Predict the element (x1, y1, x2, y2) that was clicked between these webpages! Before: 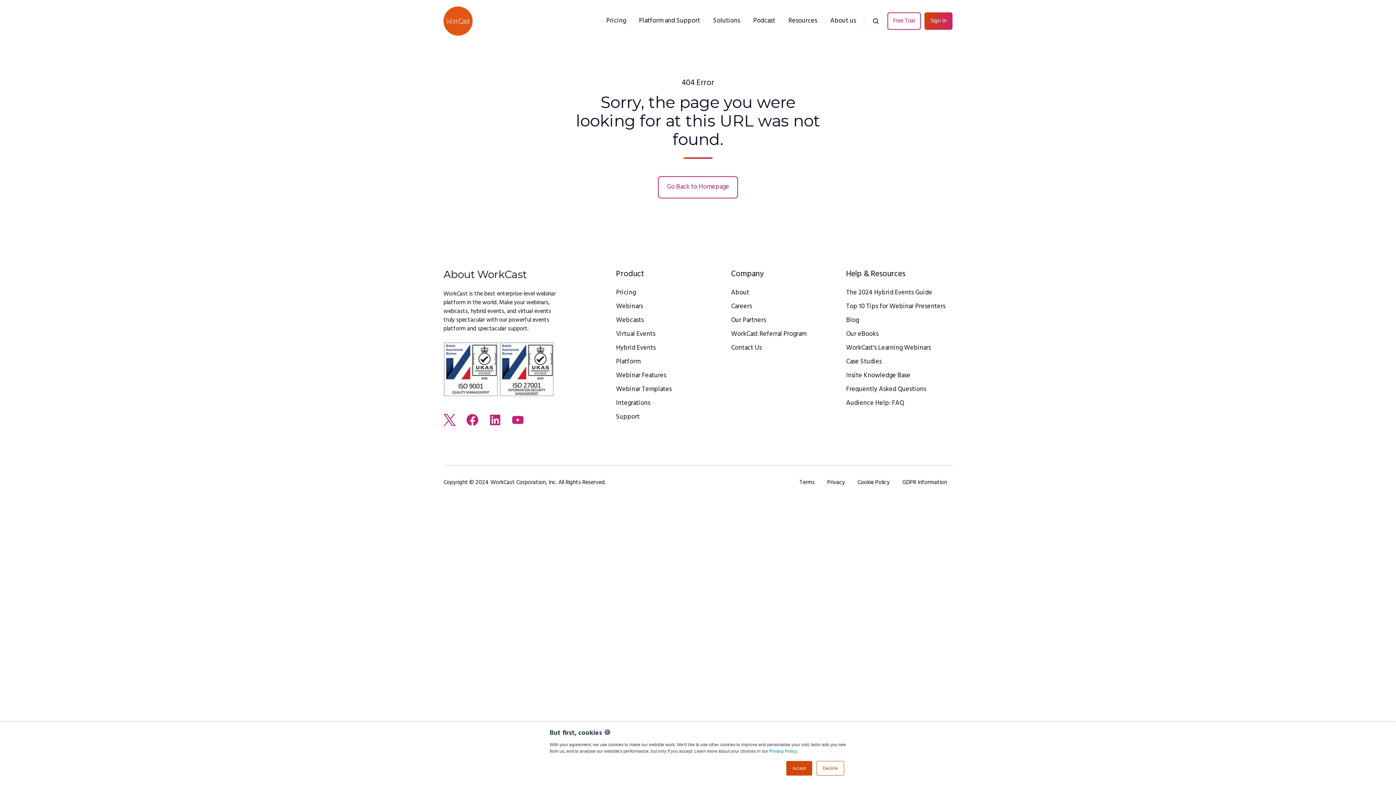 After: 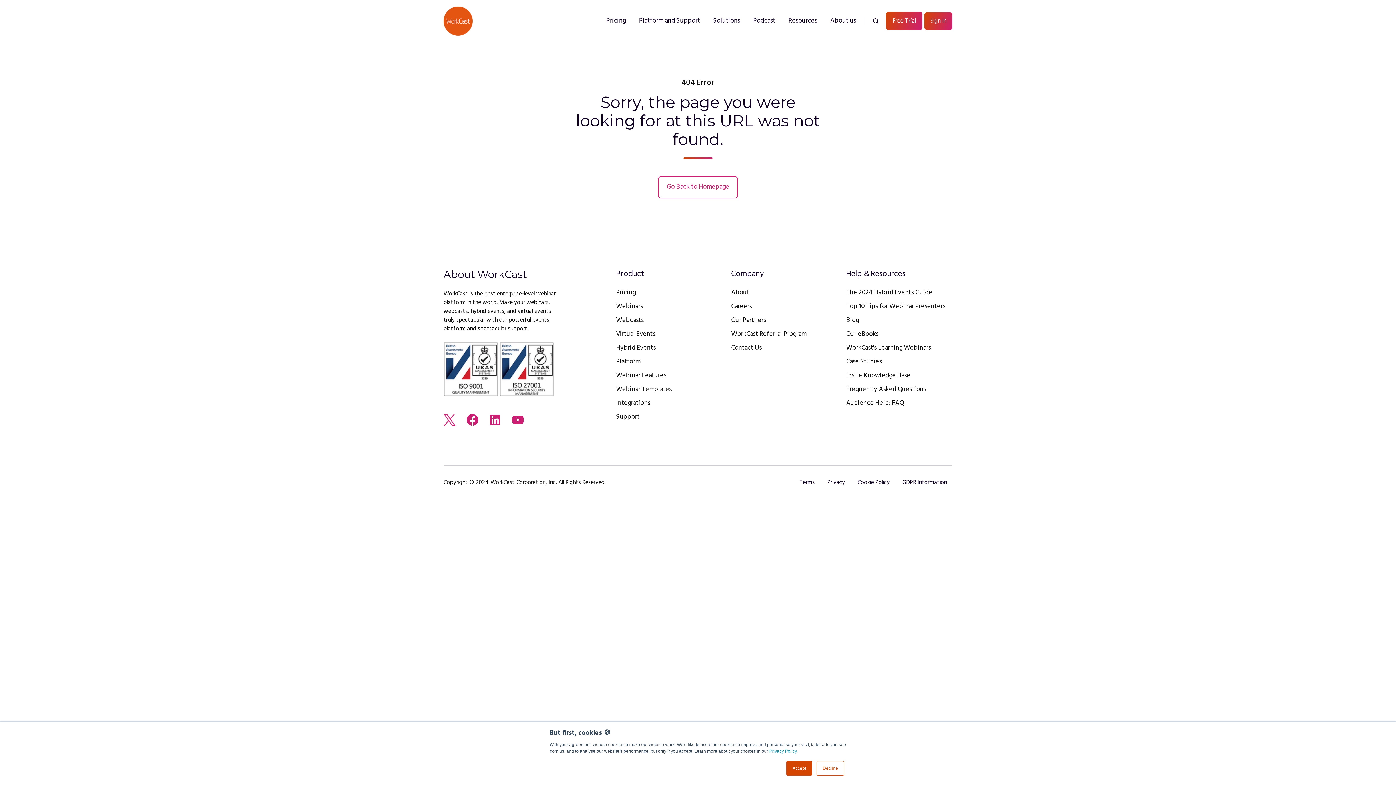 Action: bbox: (887, 12, 921, 29) label: Free Trial